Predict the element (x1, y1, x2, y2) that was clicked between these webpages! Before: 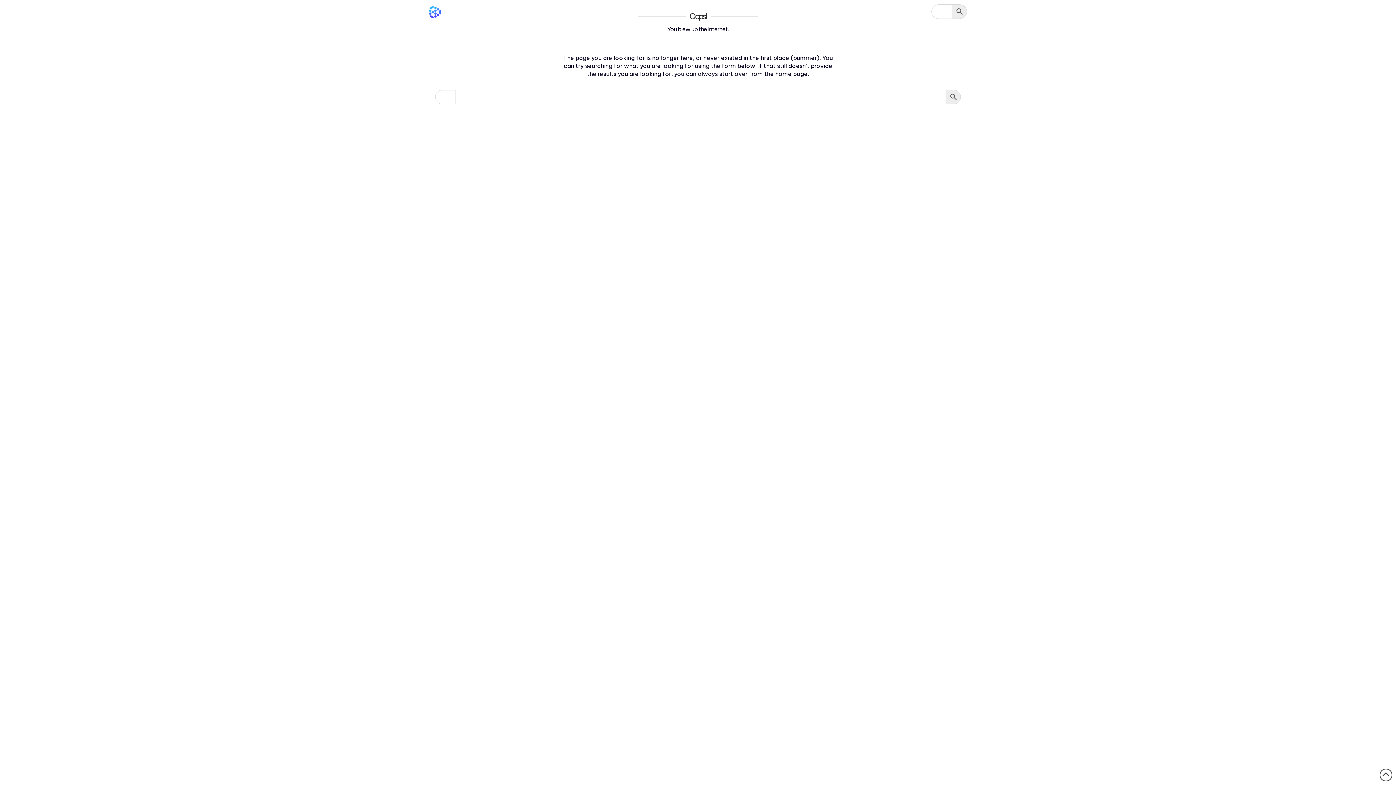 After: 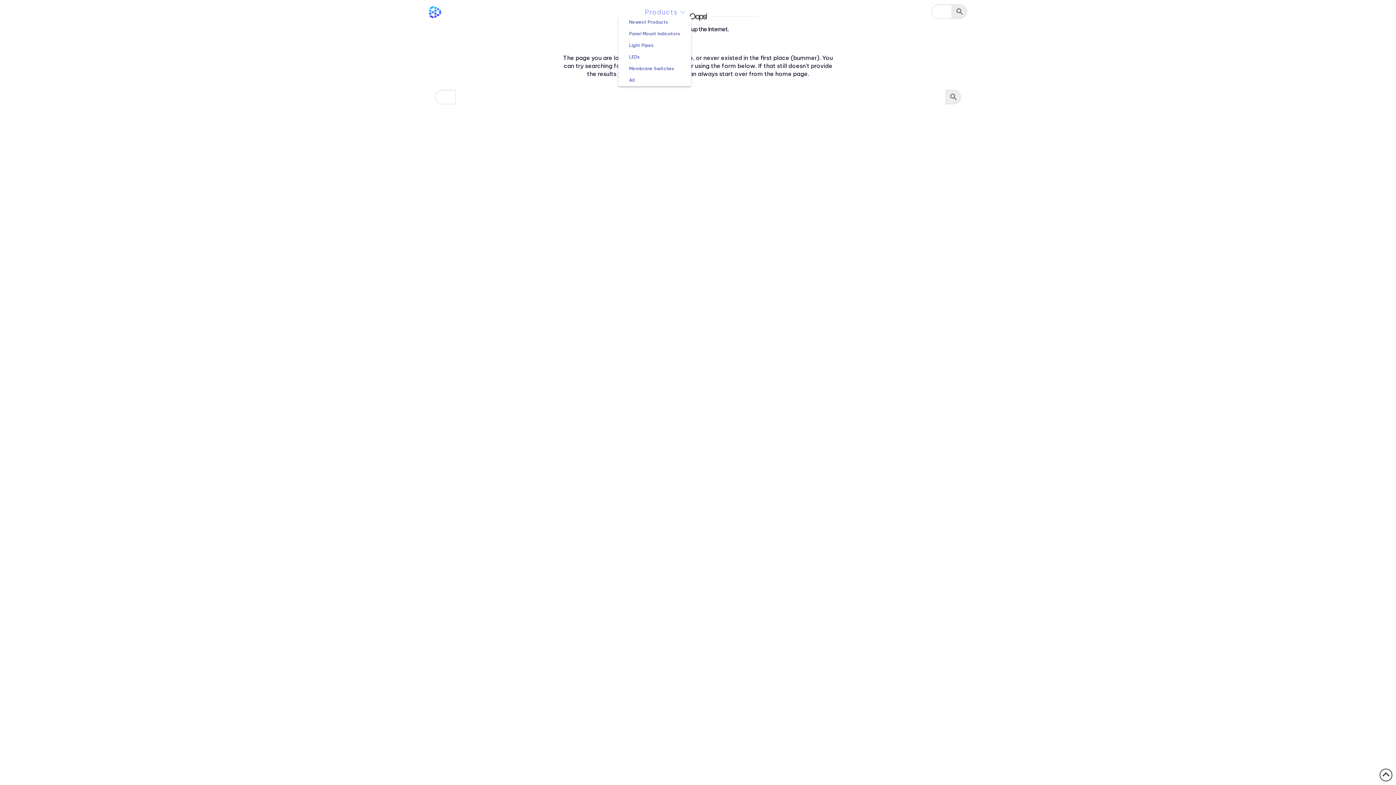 Action: label: Products bbox: (639, 0, 691, 18)